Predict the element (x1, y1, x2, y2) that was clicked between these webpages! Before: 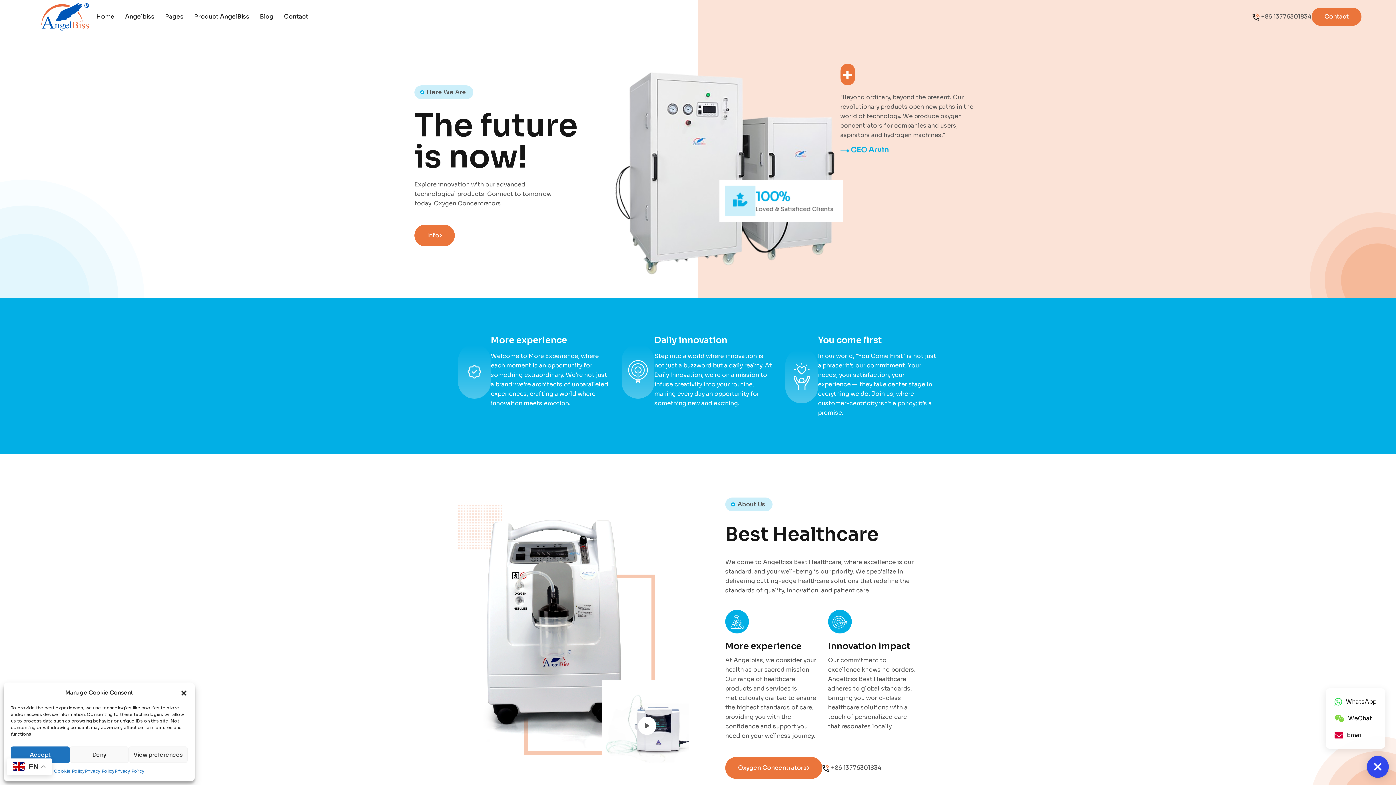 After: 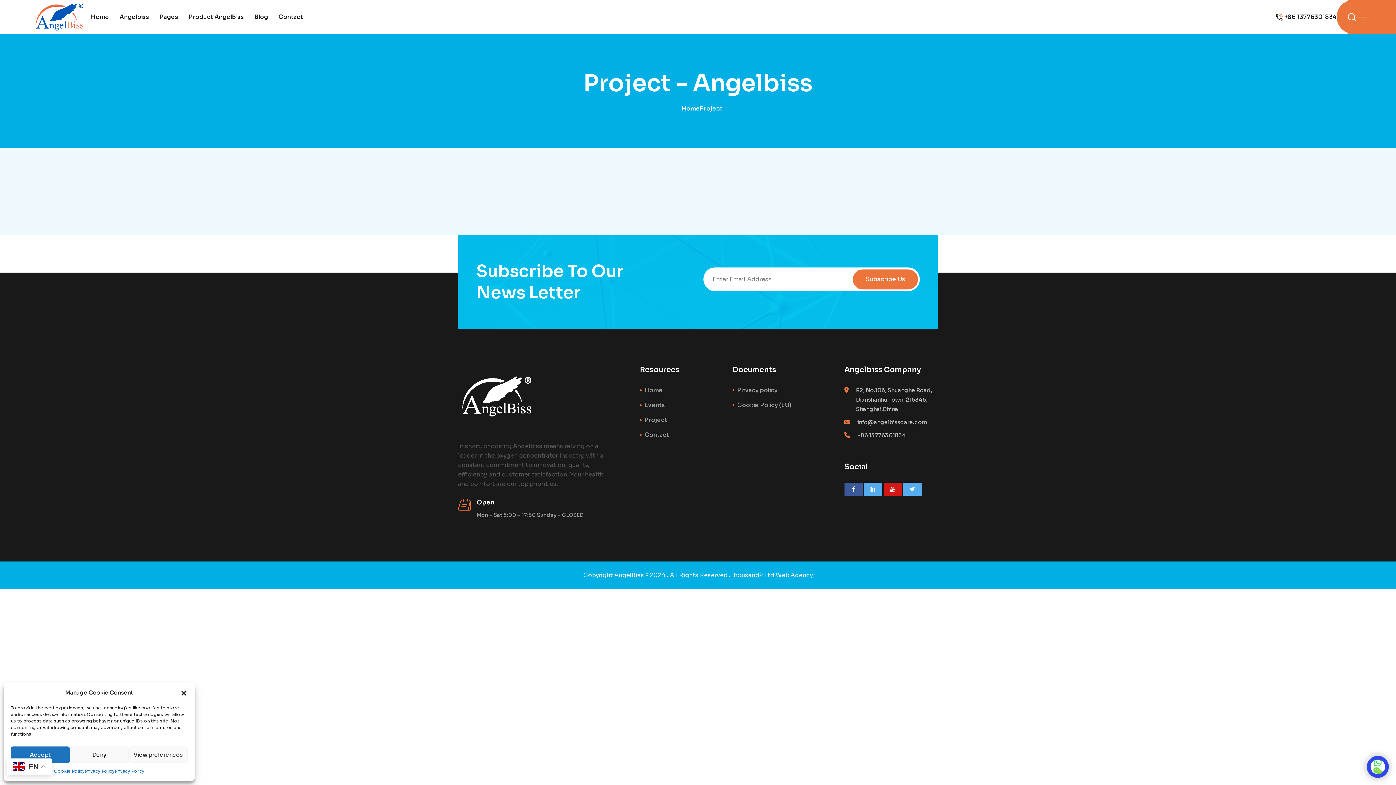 Action: label: Oxygen Concentrators
Oxygen Concentrators bbox: (725, 757, 822, 779)